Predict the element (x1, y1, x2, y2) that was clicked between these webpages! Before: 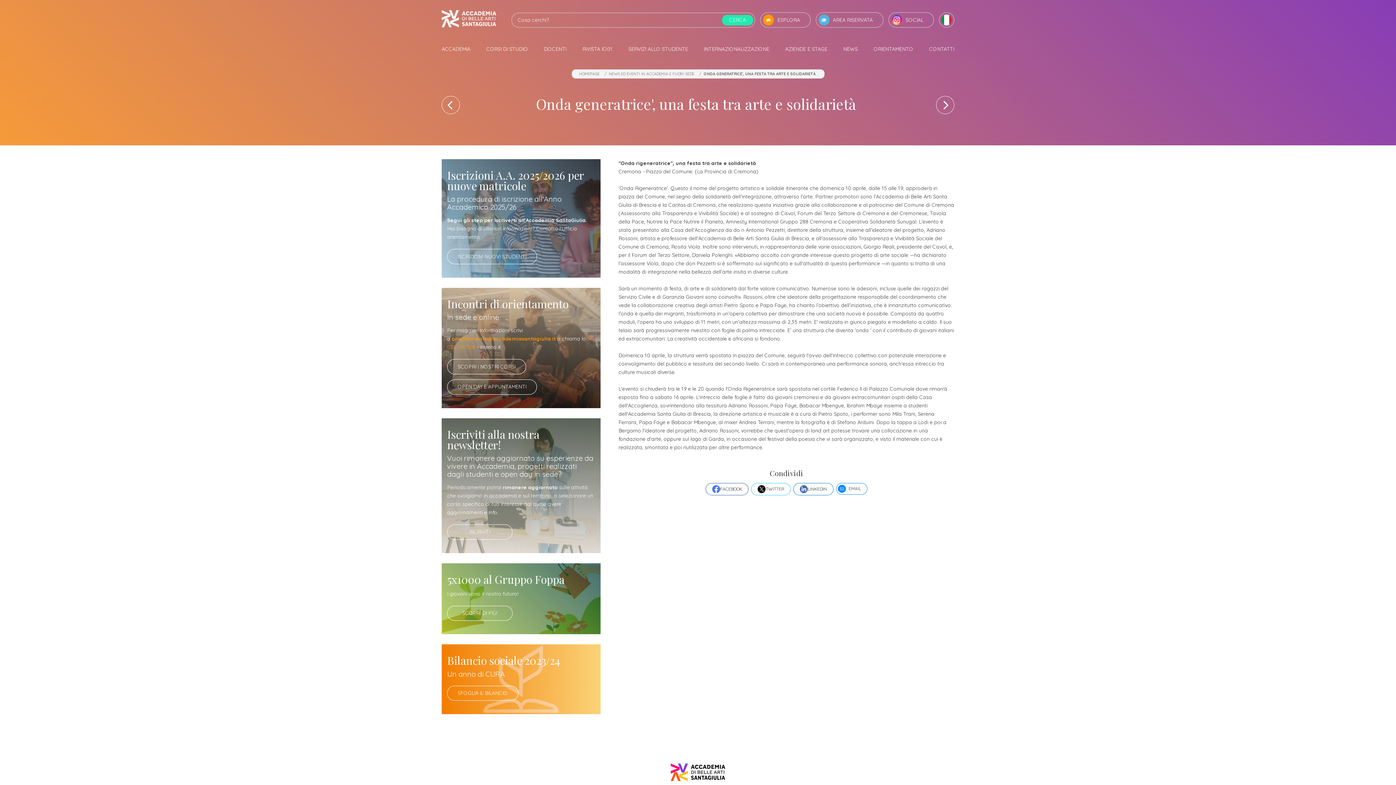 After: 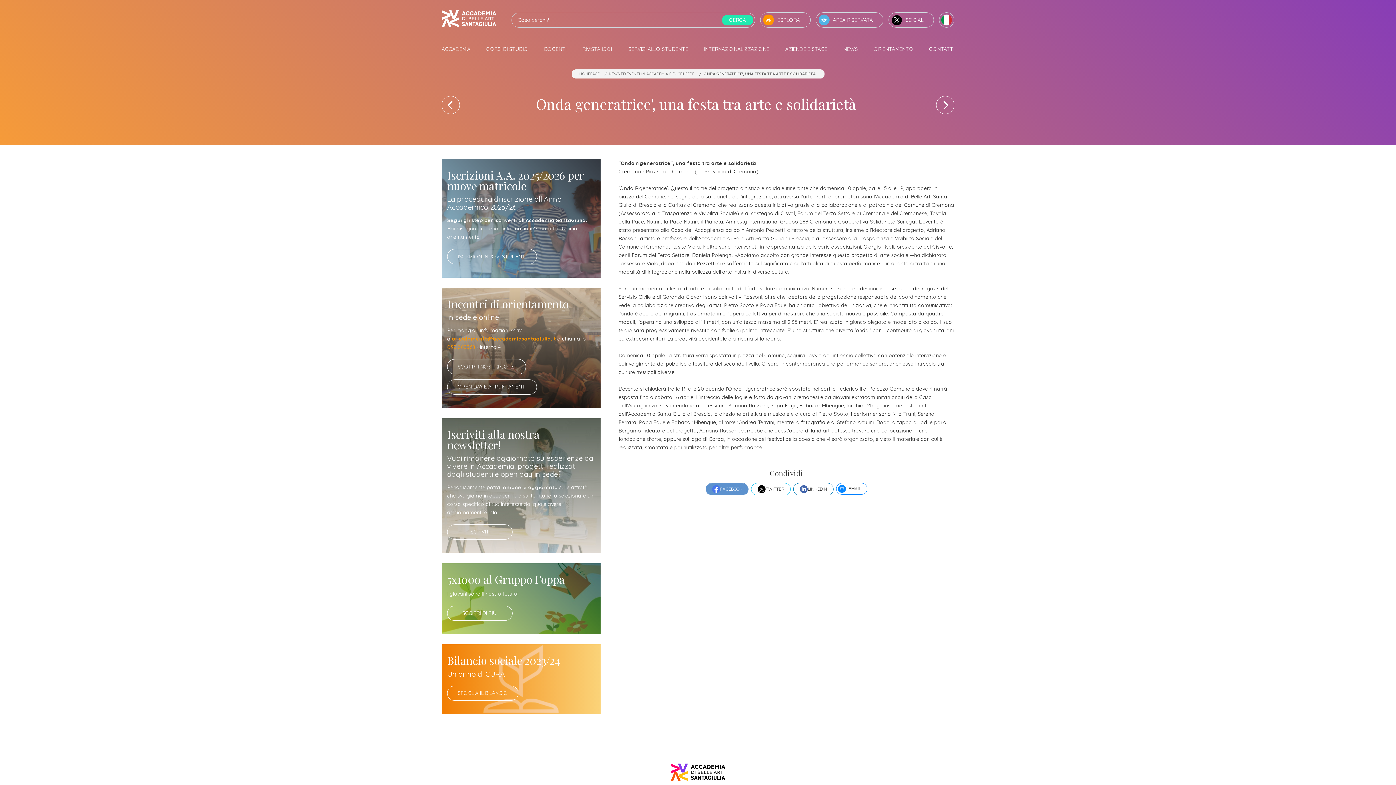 Action: bbox: (705, 483, 748, 495) label: FACEBOOK